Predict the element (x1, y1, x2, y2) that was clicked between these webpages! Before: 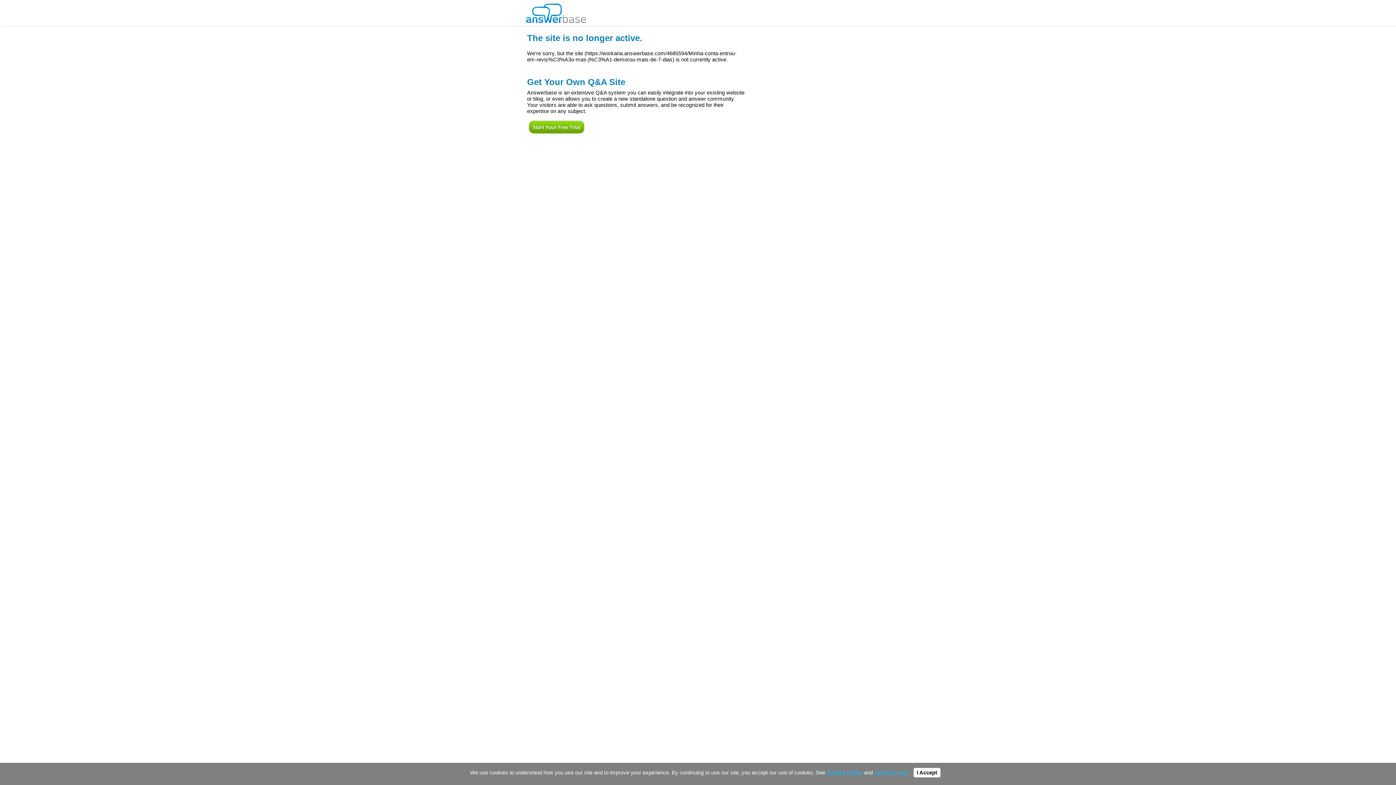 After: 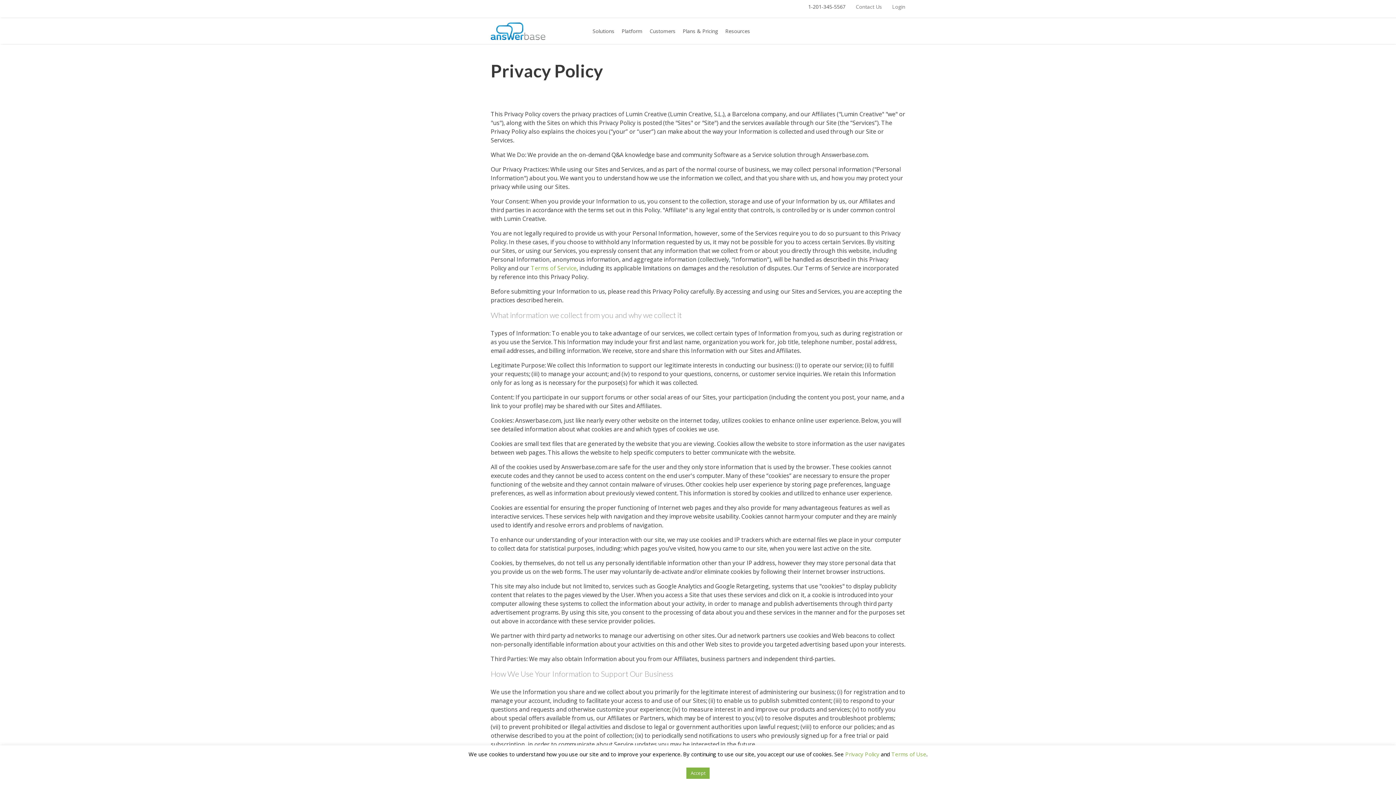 Action: label: Privacy Policy bbox: (826, 770, 862, 776)